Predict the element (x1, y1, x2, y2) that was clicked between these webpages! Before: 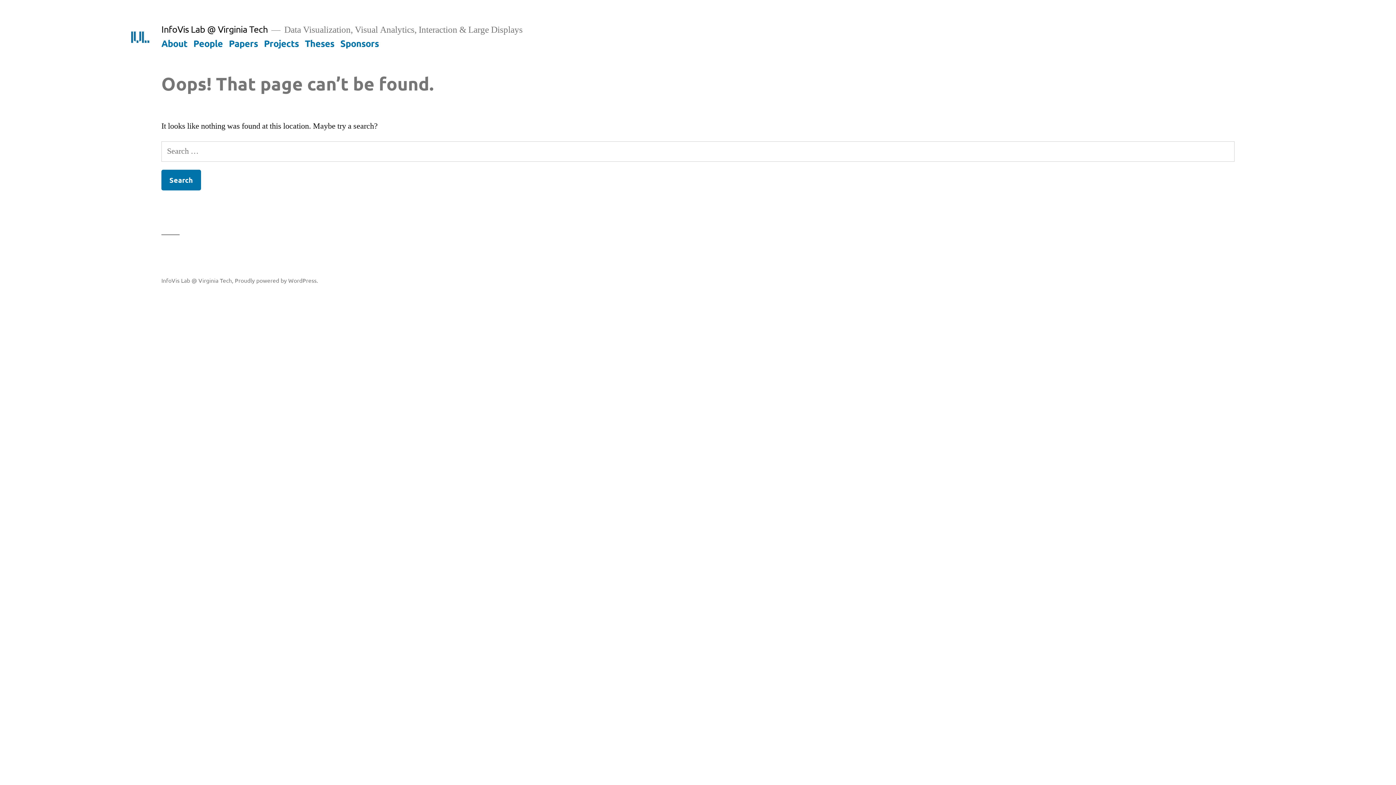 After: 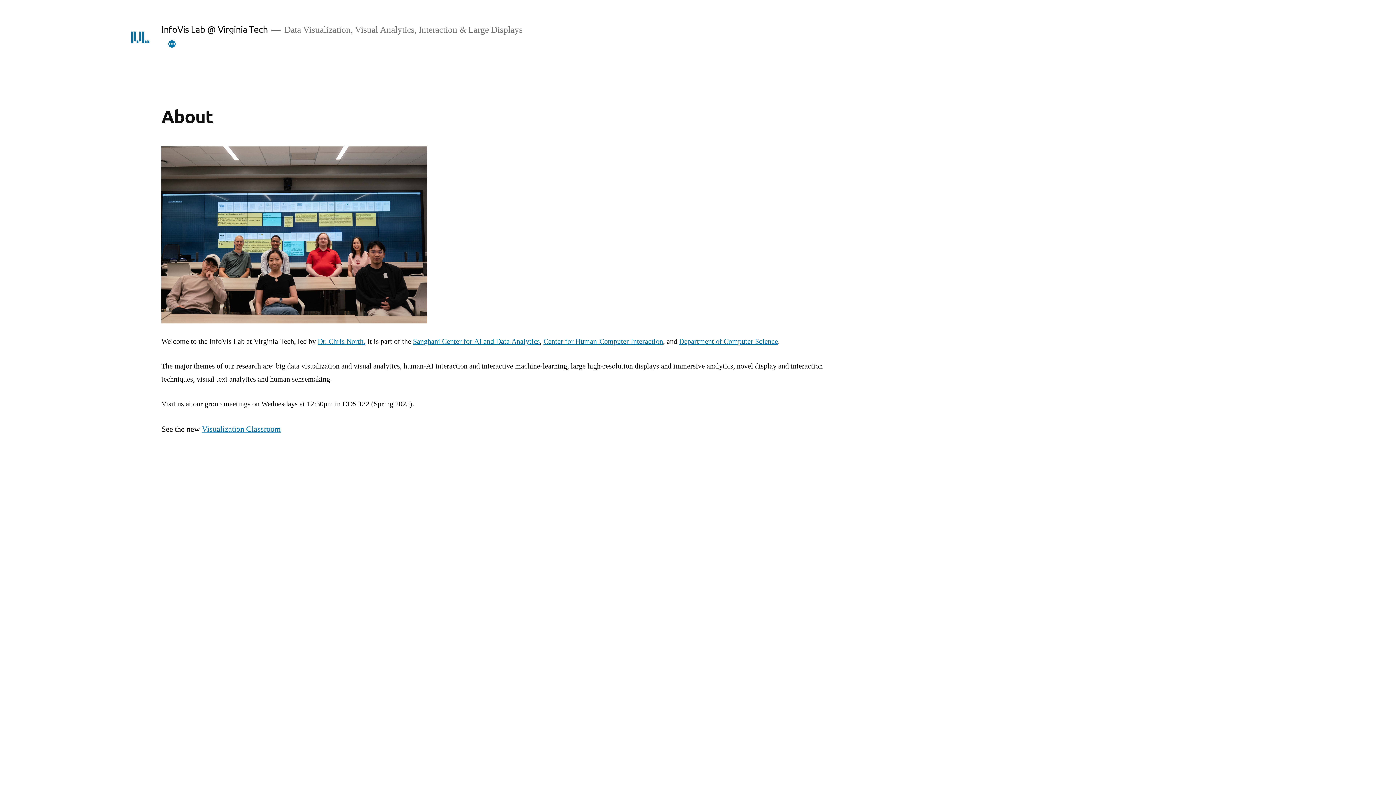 Action: bbox: (161, 23, 267, 34) label: InfoVis Lab @ Virginia Tech